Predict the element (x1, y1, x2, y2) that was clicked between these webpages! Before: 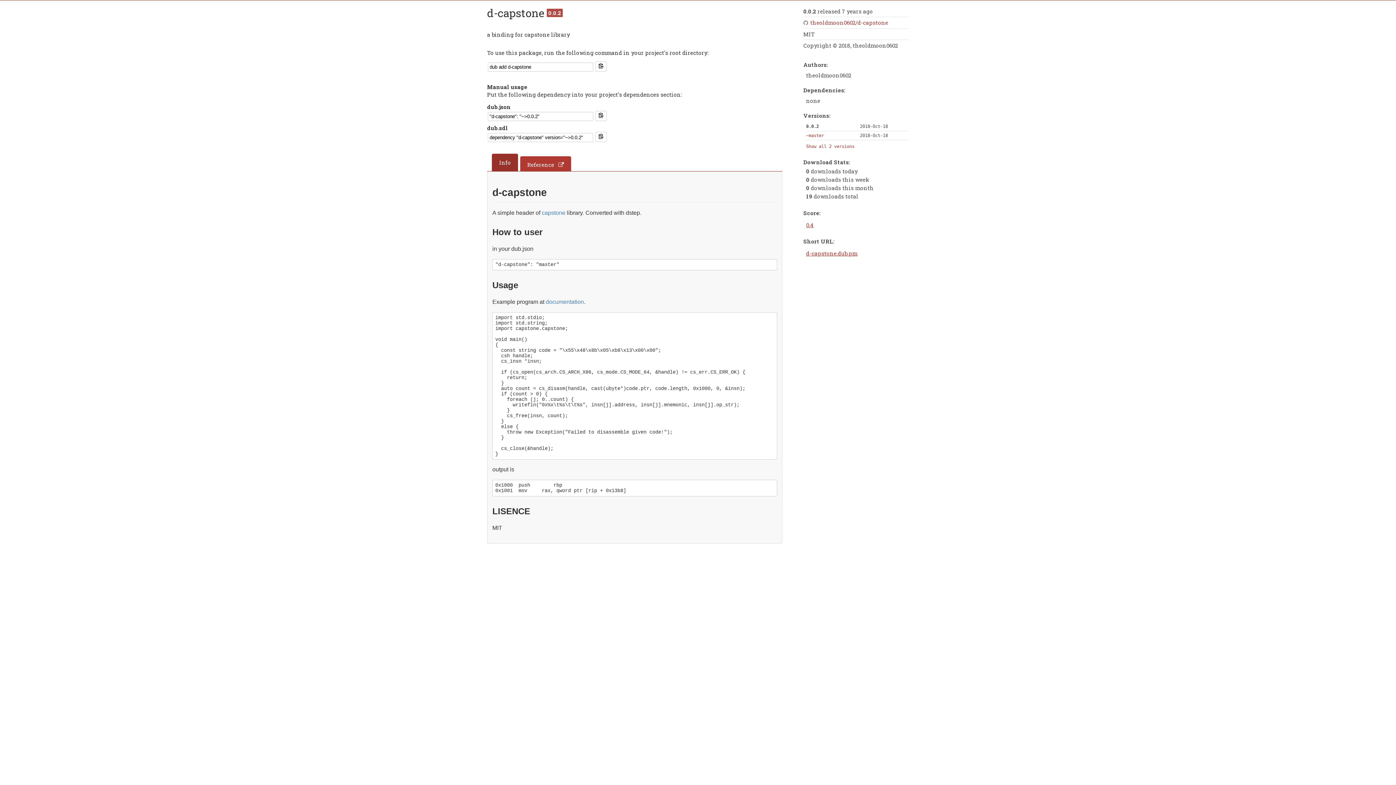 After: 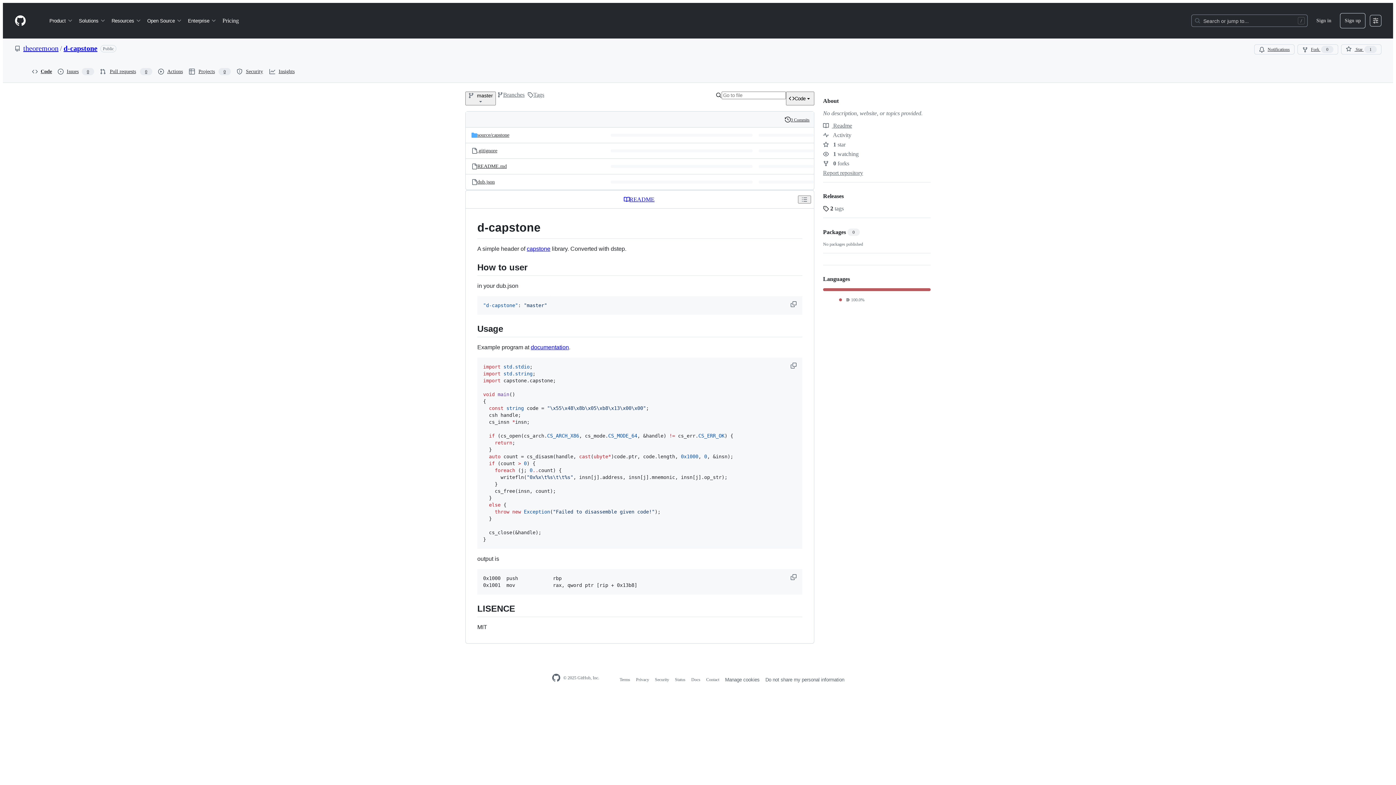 Action: label: theoldmoon0602/d-capstone bbox: (803, 18, 888, 26)